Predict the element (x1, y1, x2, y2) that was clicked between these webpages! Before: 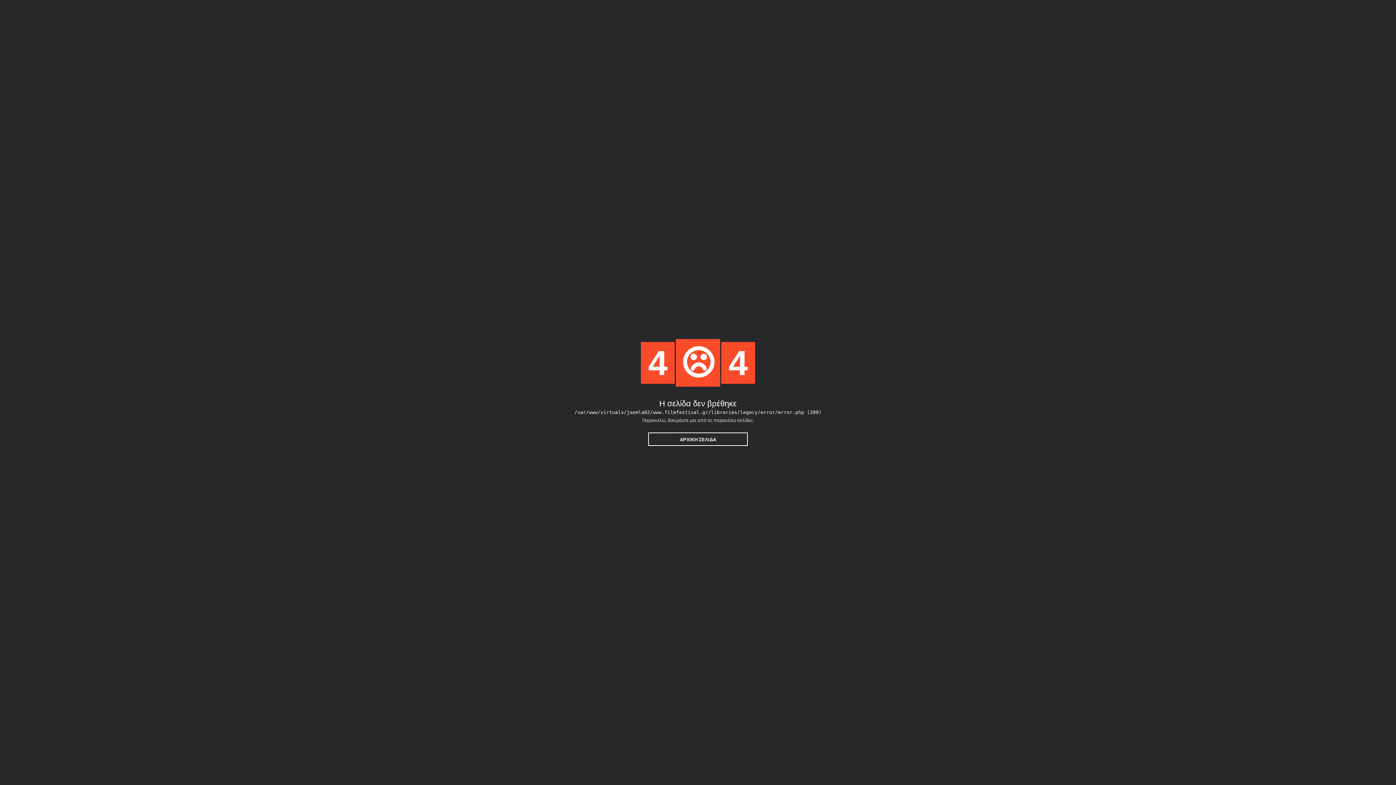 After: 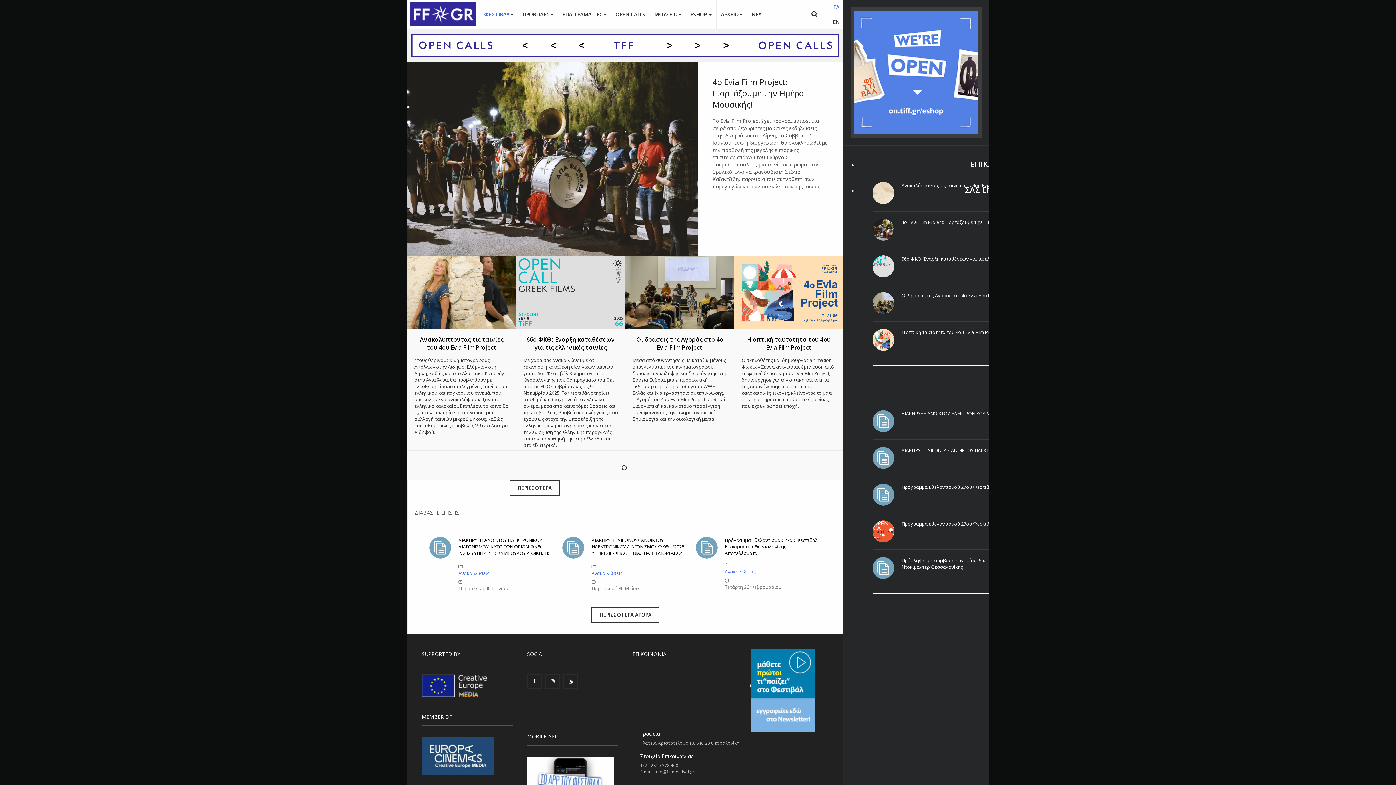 Action: bbox: (648, 432, 748, 446) label: ΑΡΧΙΚΗ ΣΕΛΙΔΑ